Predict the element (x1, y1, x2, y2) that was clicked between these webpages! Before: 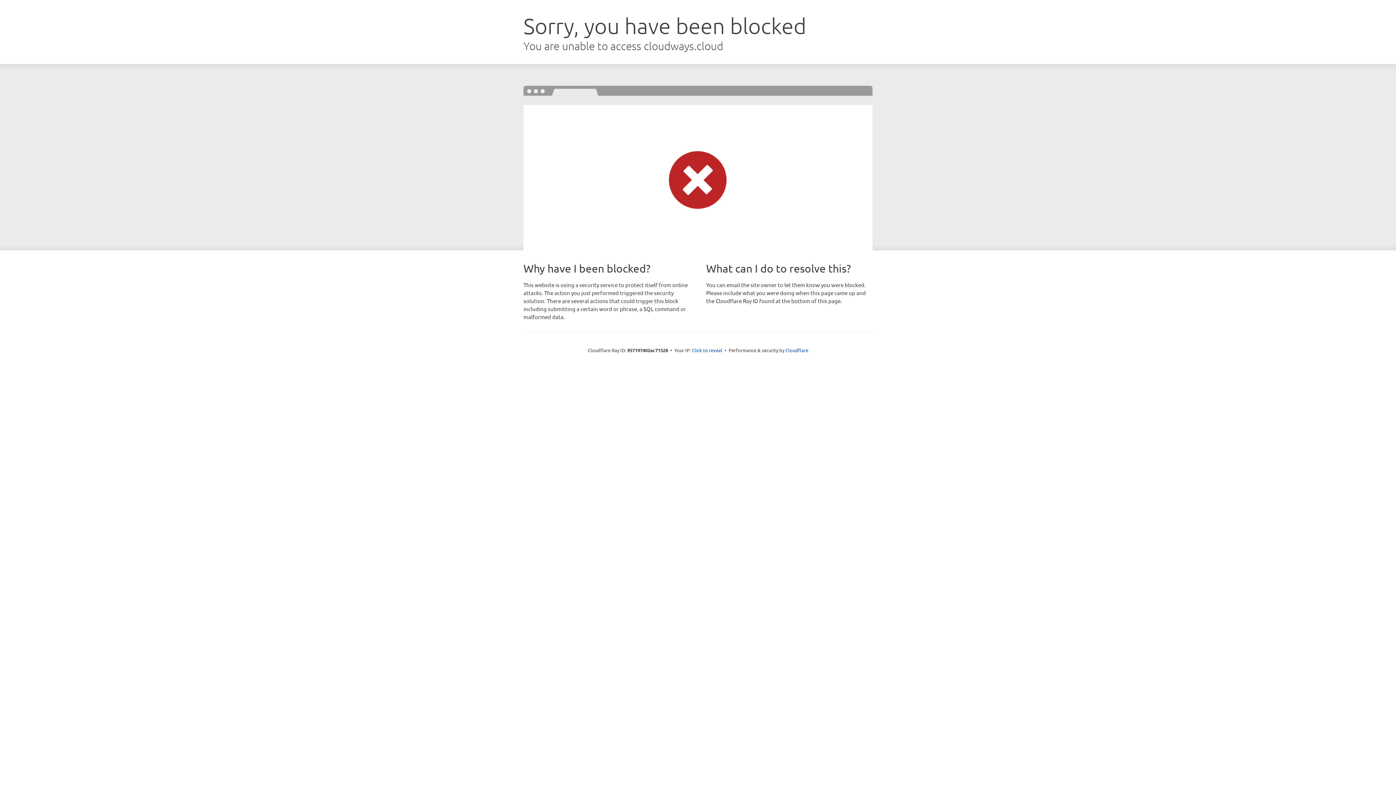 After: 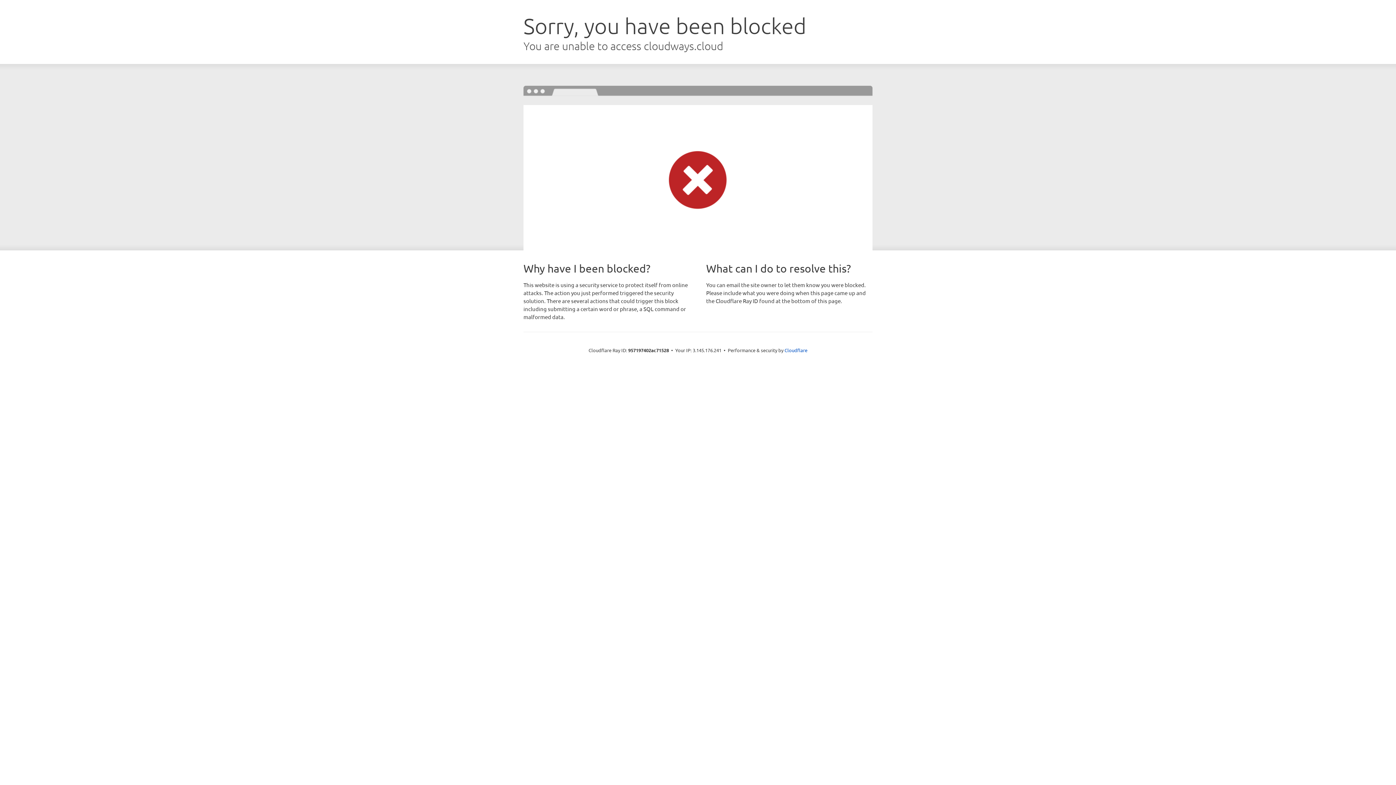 Action: label: Click to reveal bbox: (692, 346, 722, 353)